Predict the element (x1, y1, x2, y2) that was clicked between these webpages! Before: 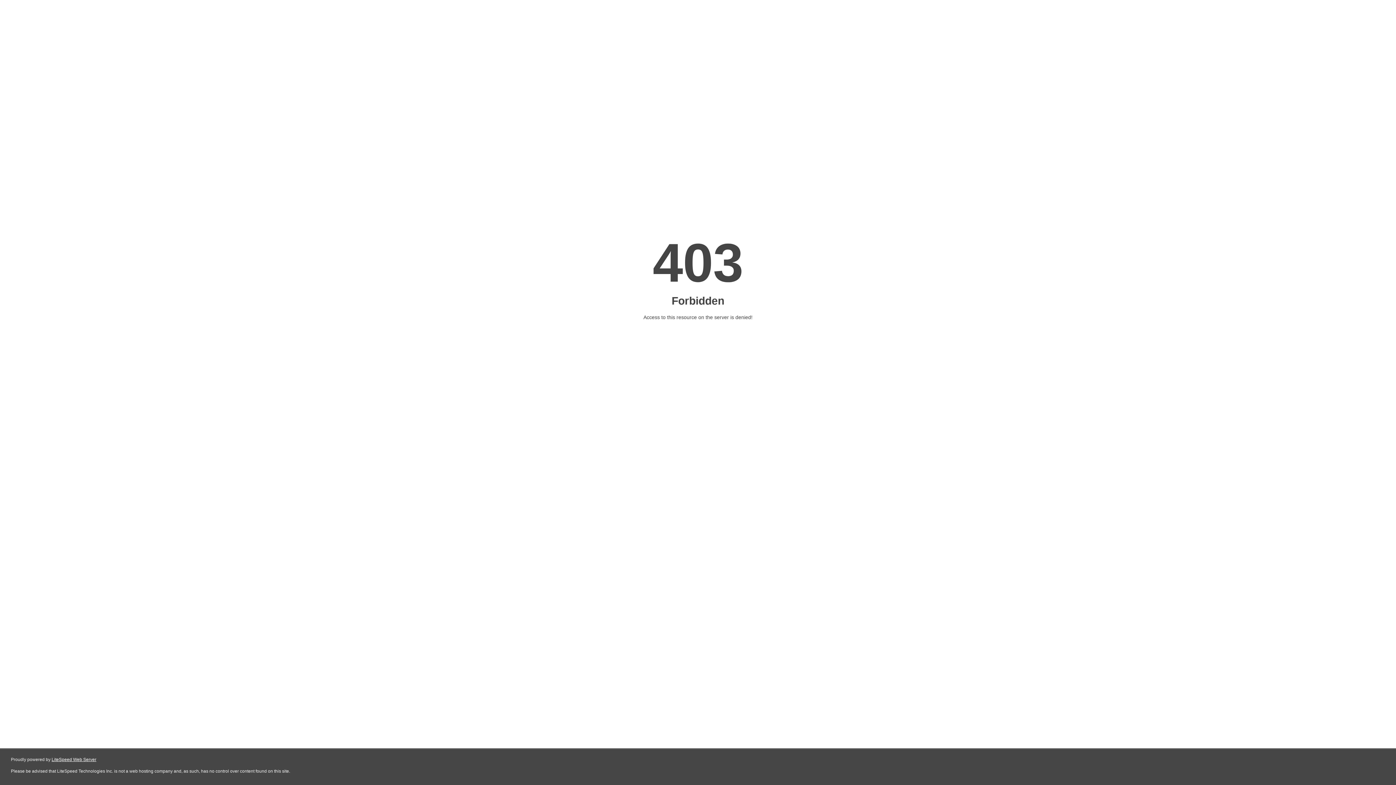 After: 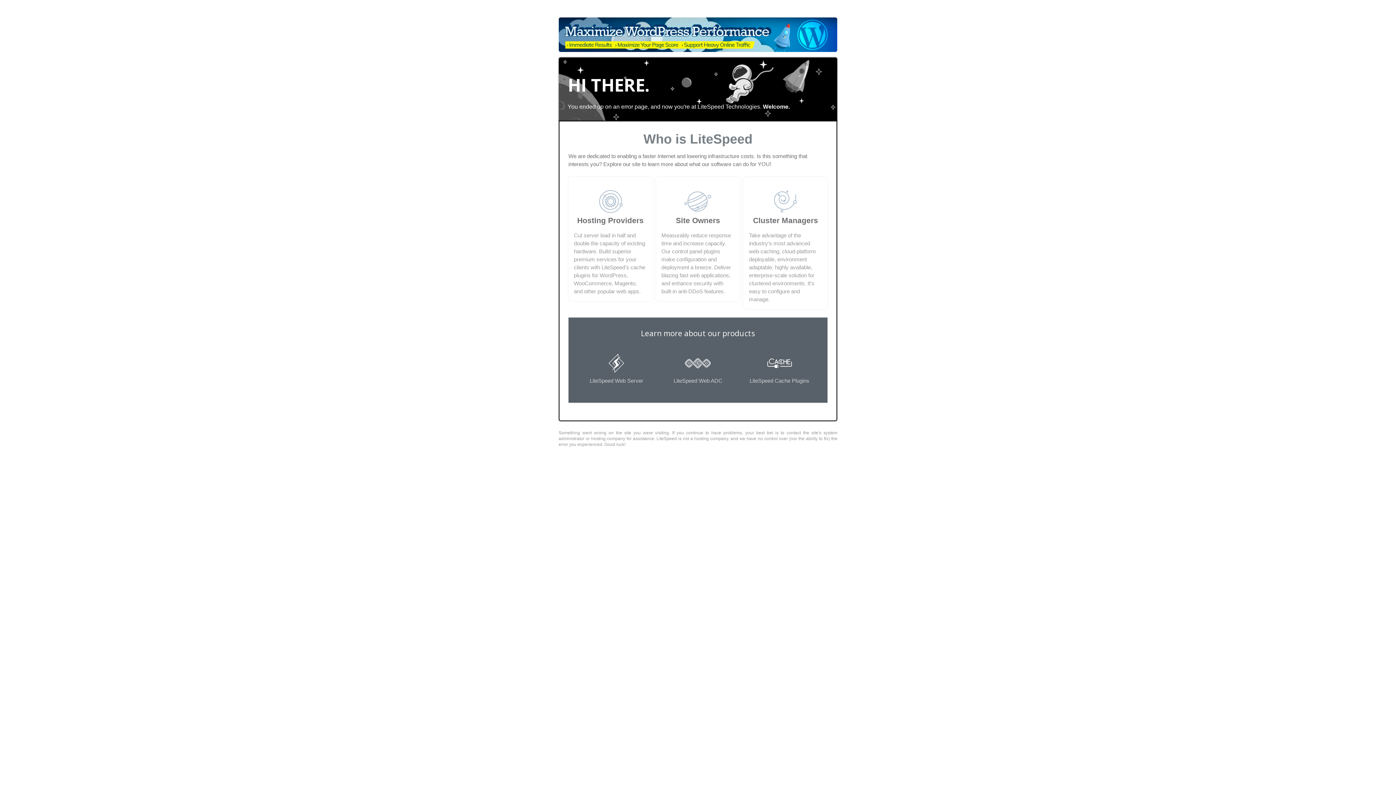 Action: label: LiteSpeed Web Server bbox: (51, 757, 96, 762)